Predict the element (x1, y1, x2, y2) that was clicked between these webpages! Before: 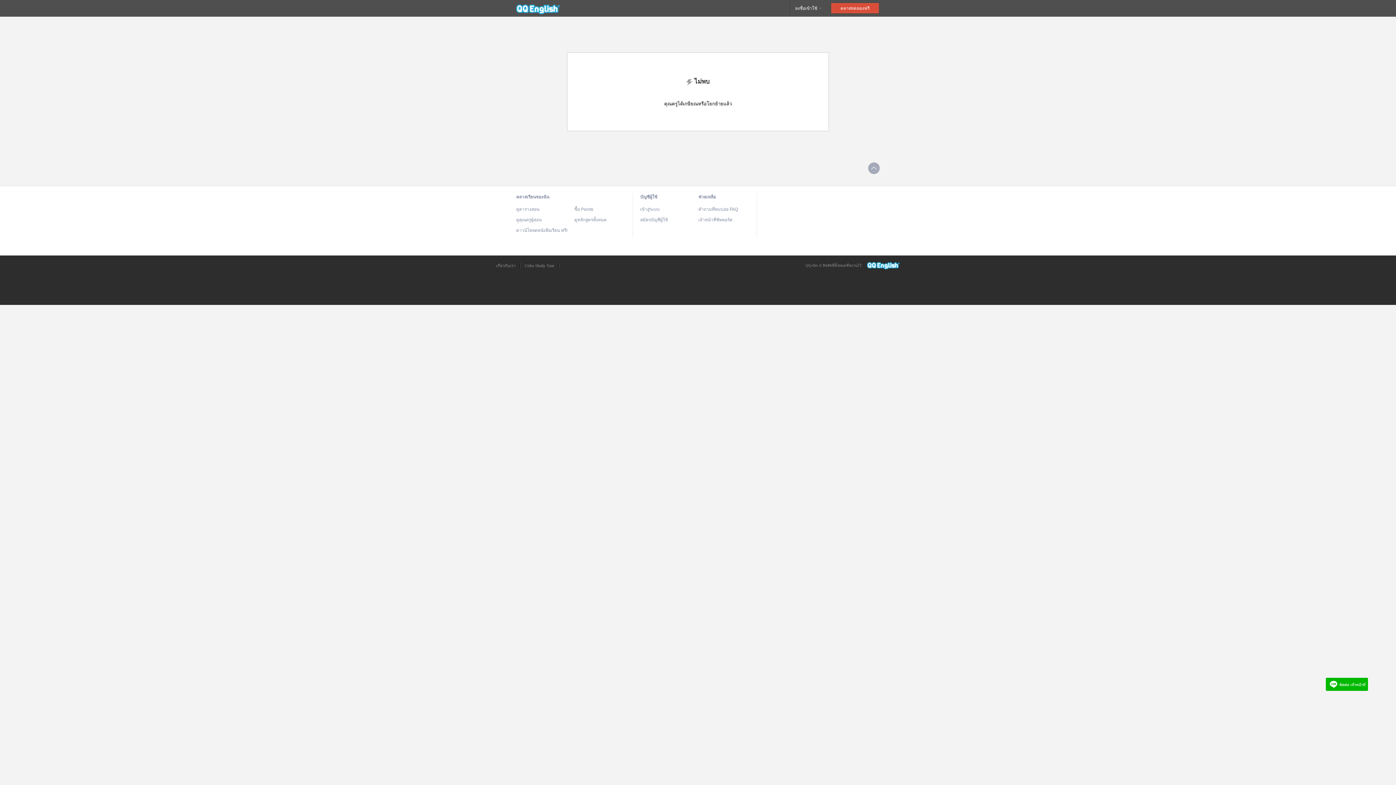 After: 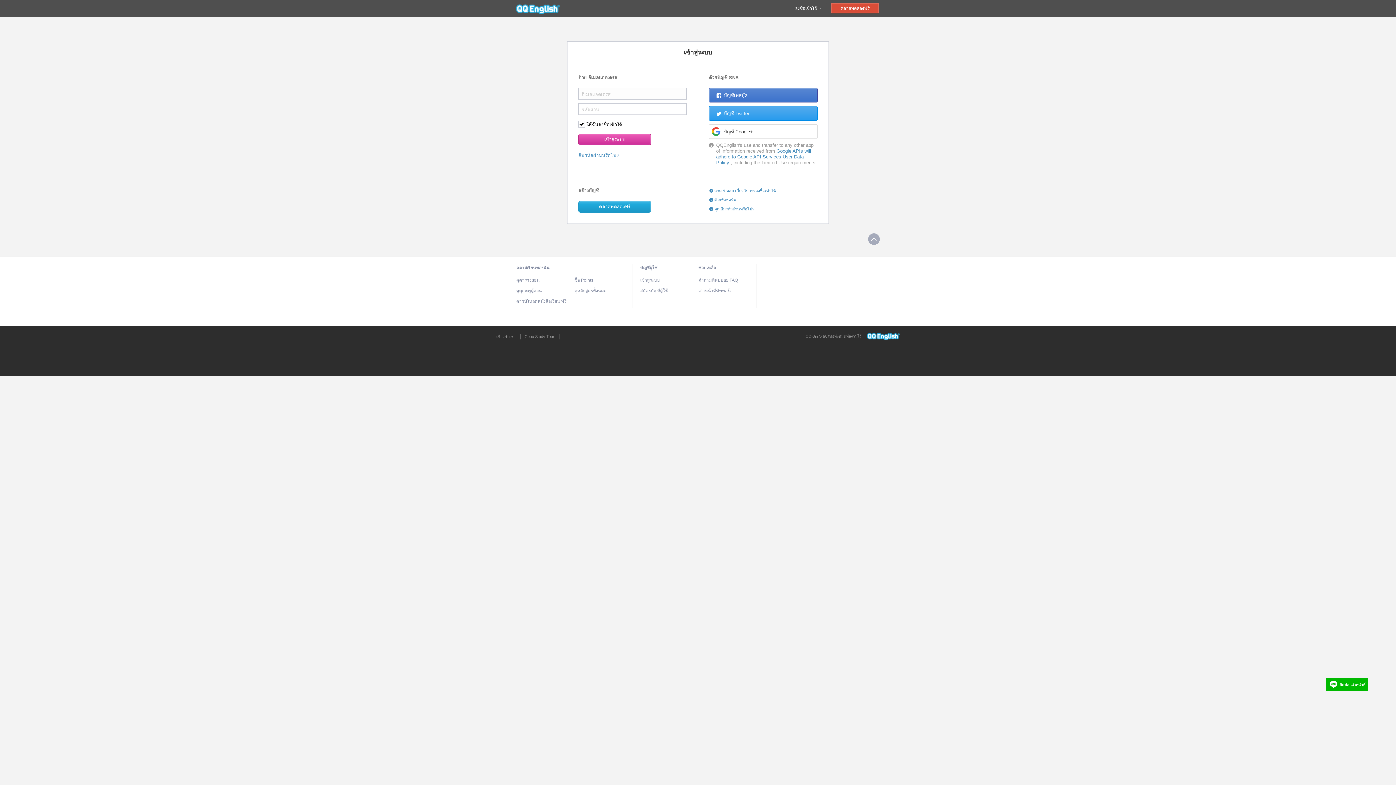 Action: bbox: (574, 206, 593, 211) label: ซื้อ Points